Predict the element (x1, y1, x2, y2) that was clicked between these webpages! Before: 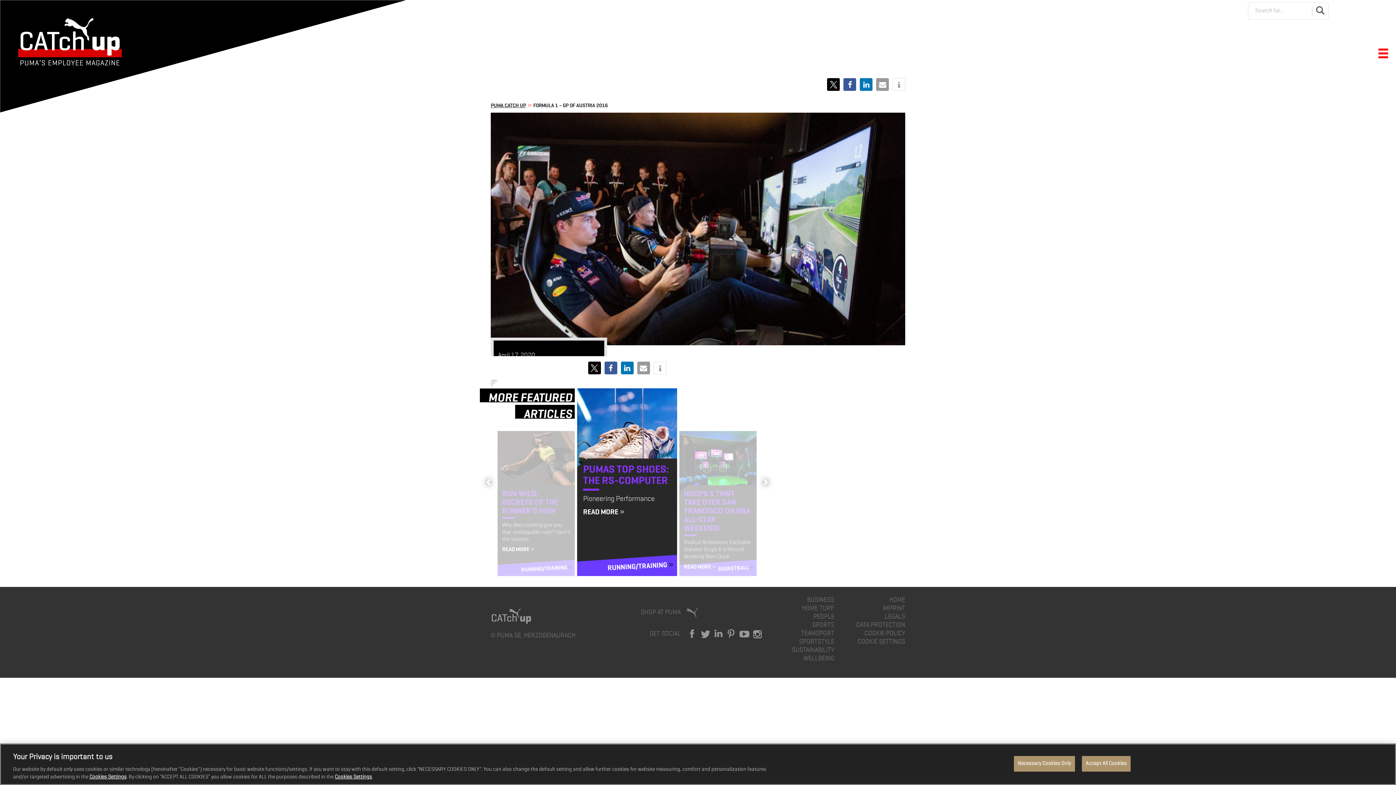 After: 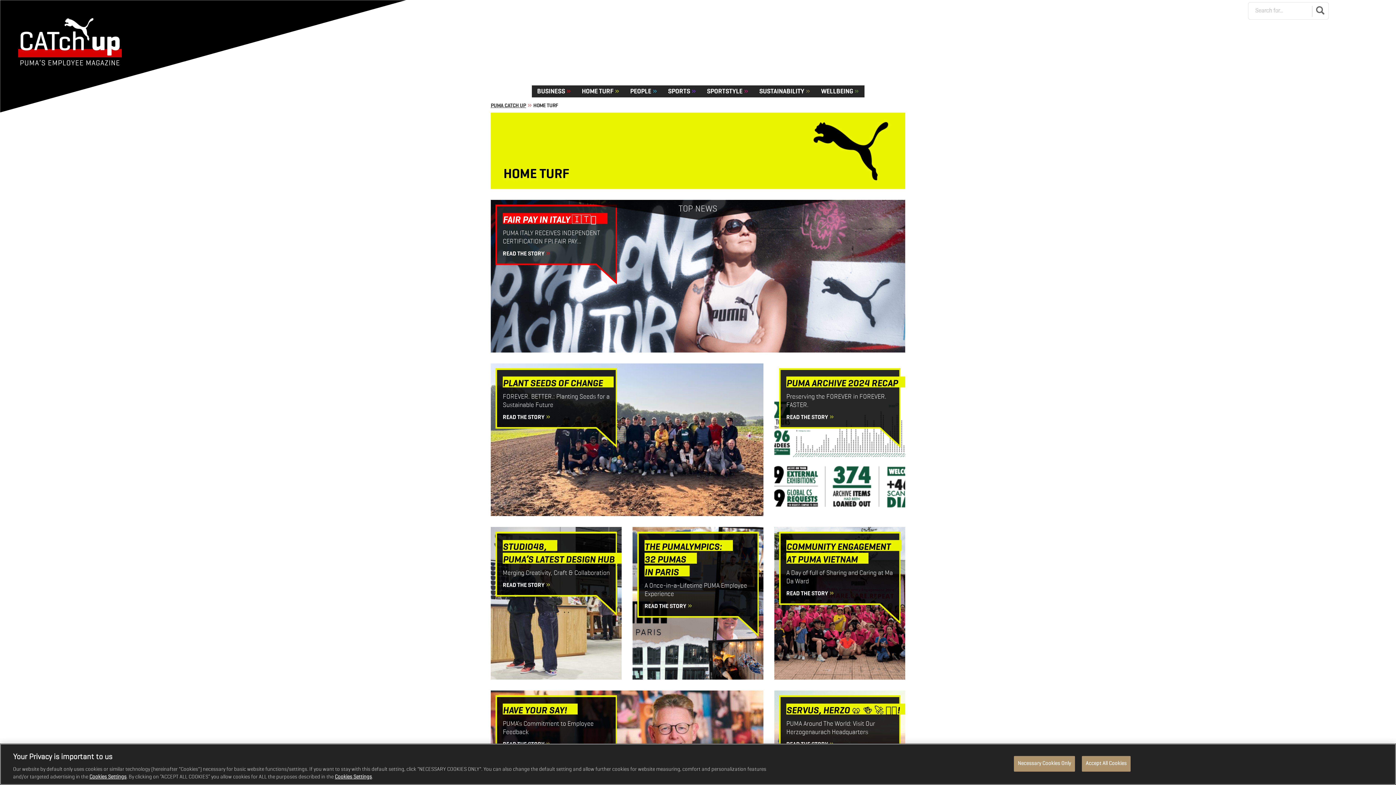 Action: label: HOME TURF bbox: (802, 605, 834, 612)